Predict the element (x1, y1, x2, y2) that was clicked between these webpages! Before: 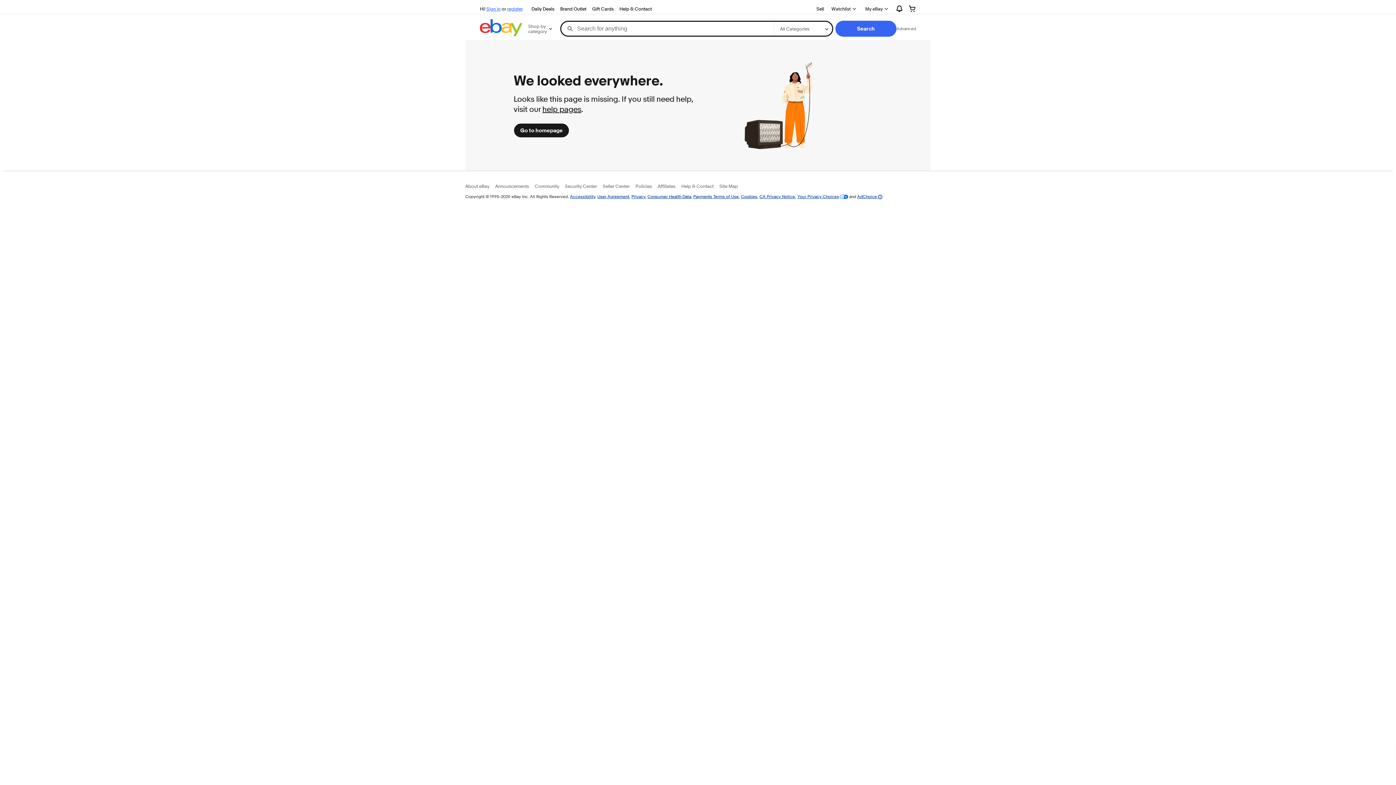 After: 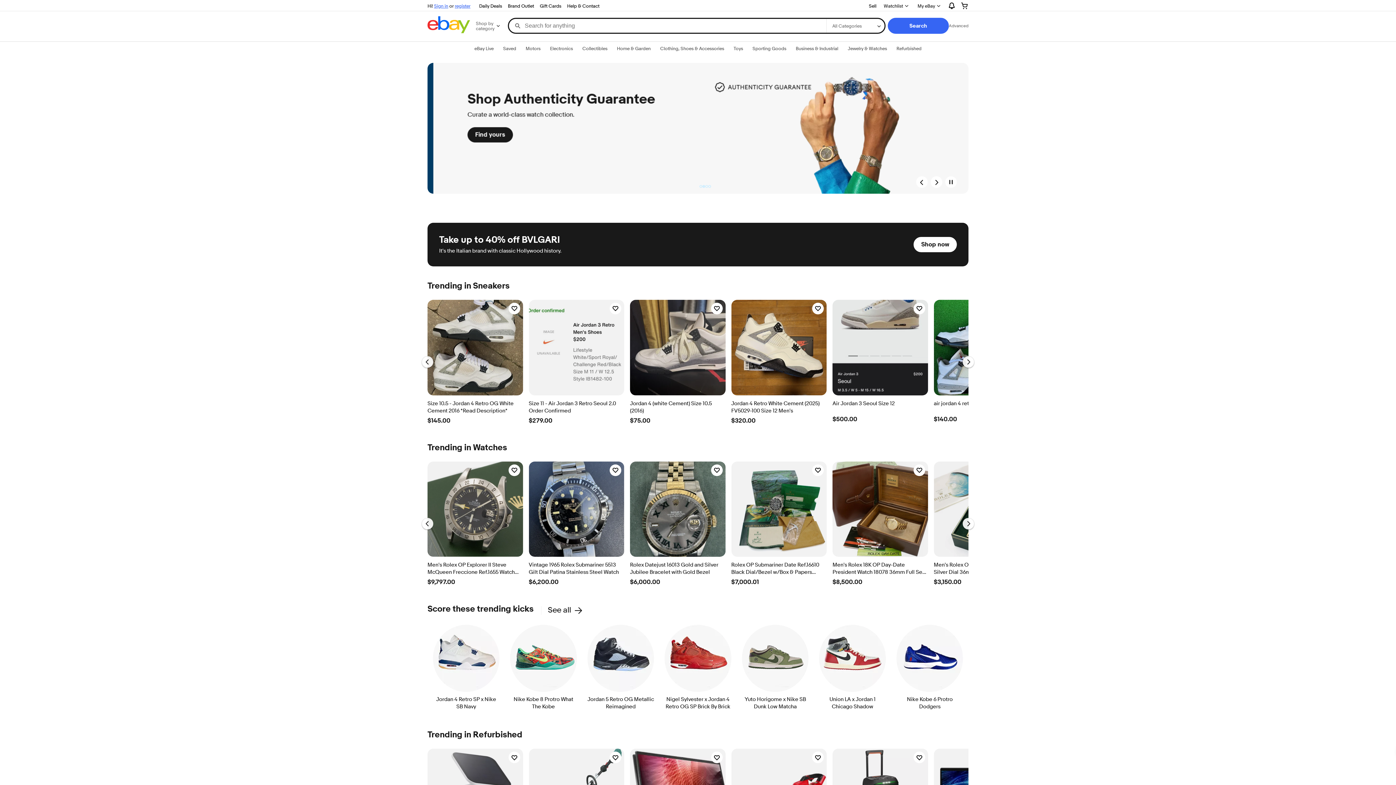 Action: label: Go to homepage bbox: (513, 123, 569, 137)